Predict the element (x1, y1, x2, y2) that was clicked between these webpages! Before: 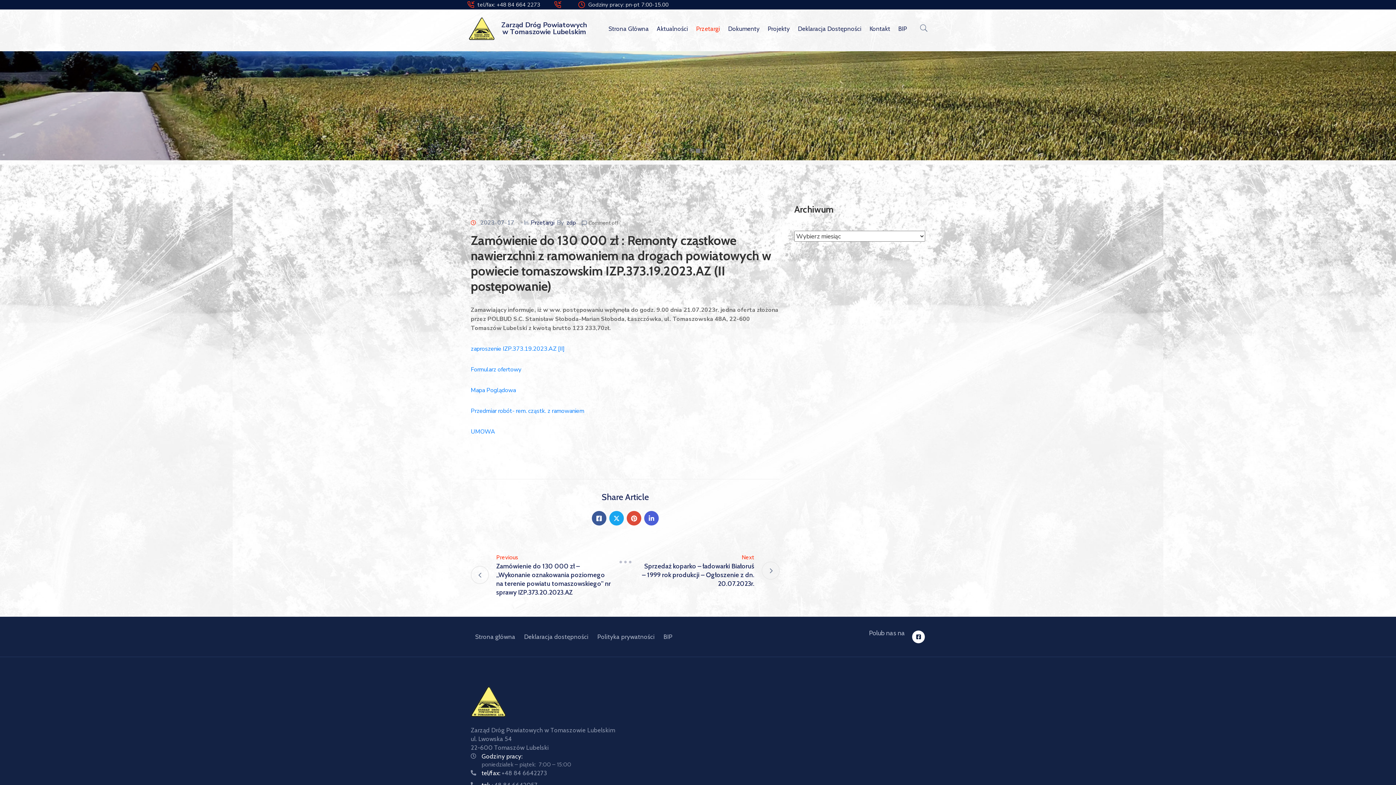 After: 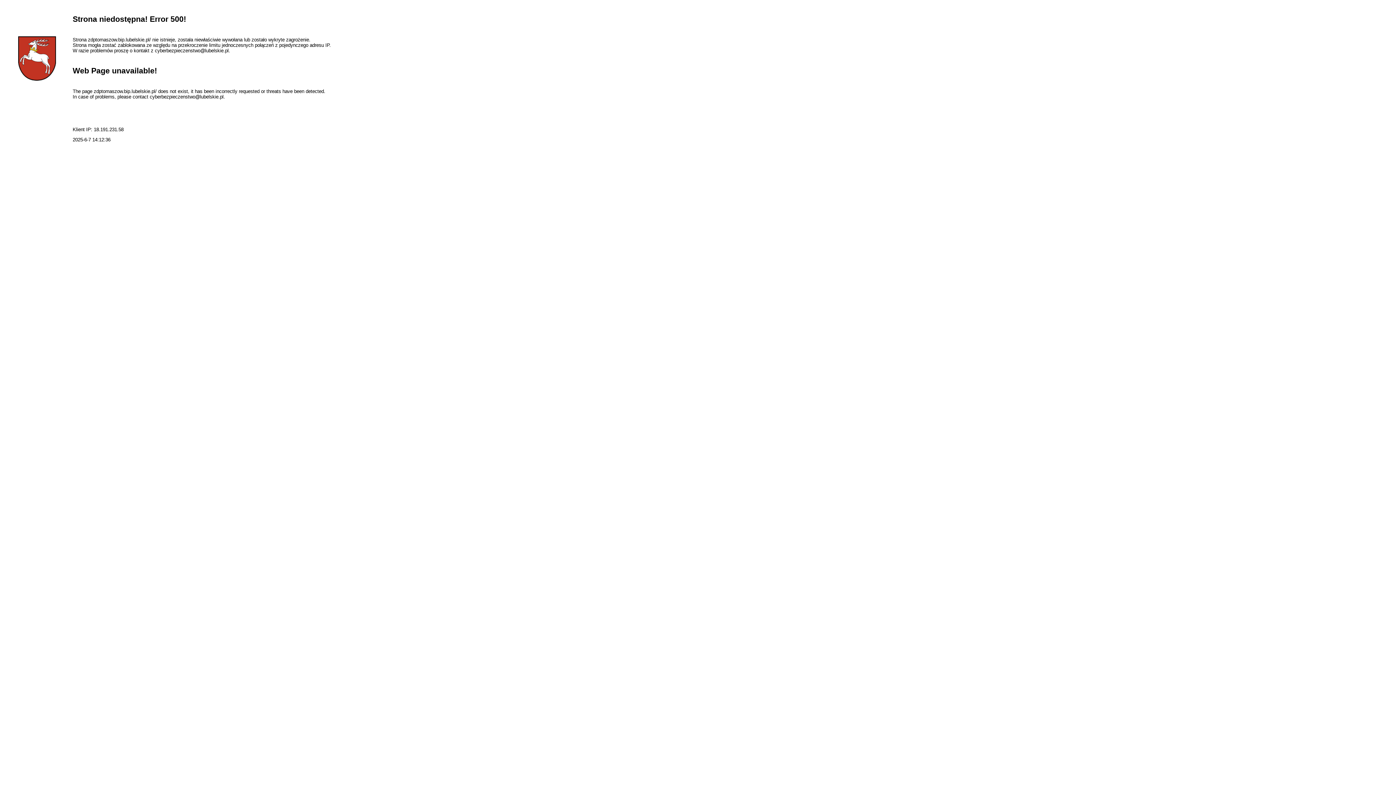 Action: label: BIP bbox: (894, 9, 911, 47)